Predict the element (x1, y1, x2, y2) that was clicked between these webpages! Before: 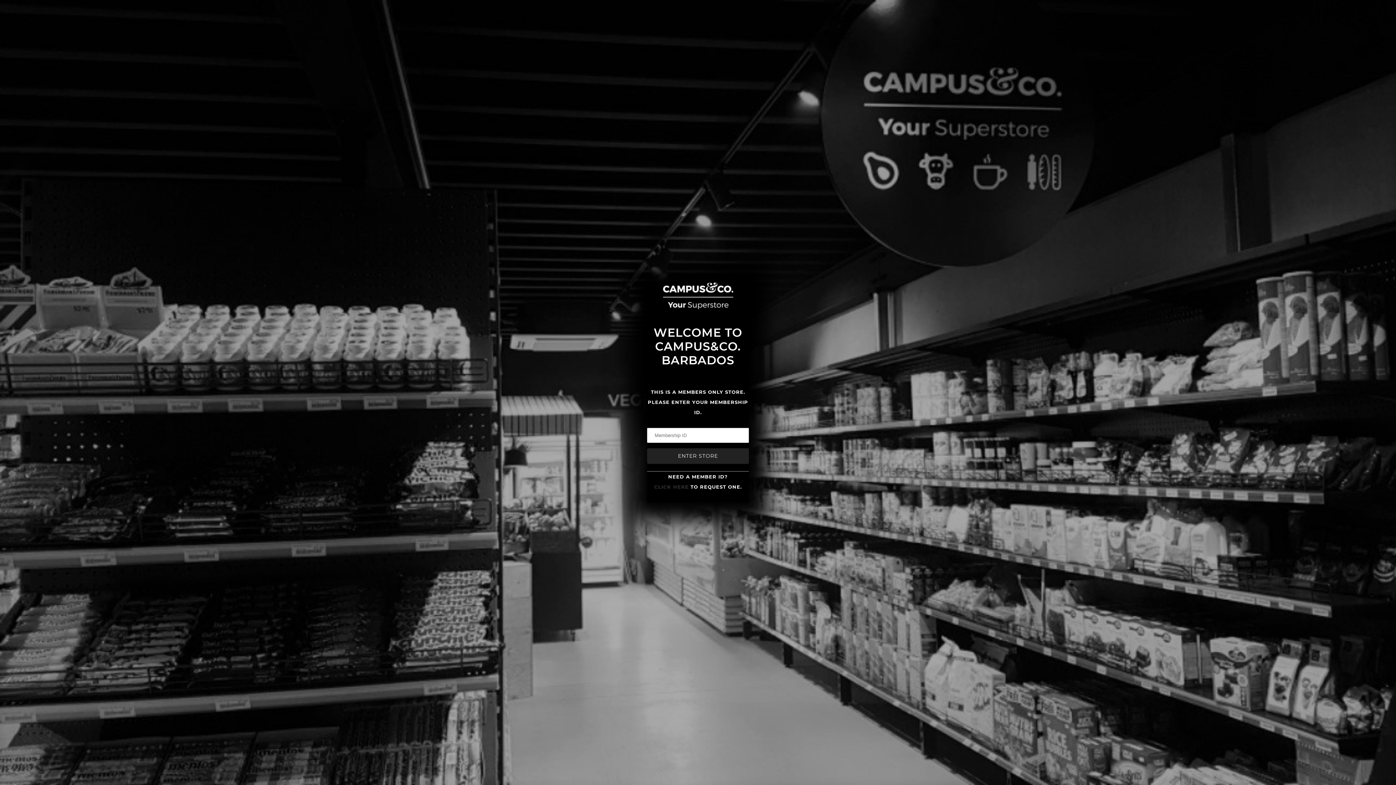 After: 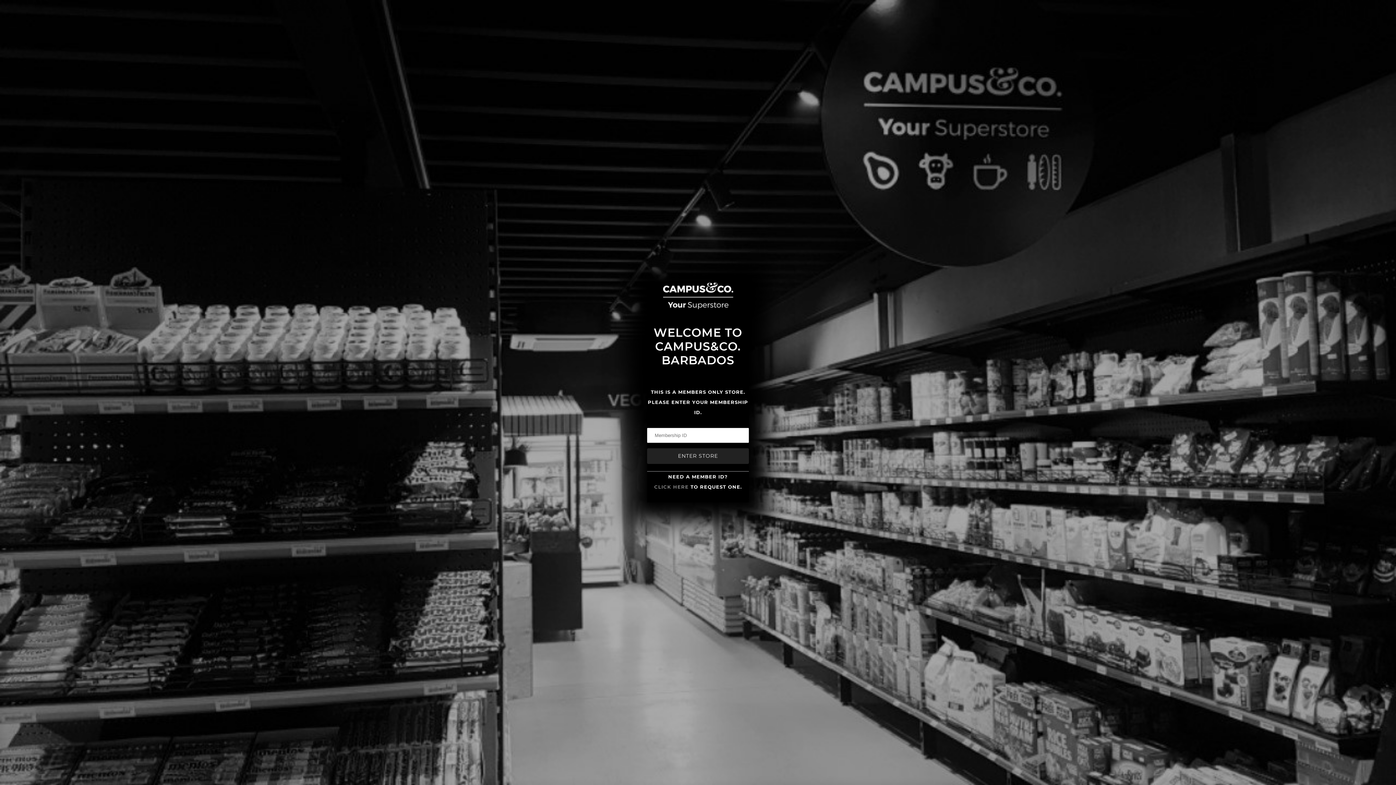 Action: label: CLICK HERE bbox: (654, 484, 688, 490)